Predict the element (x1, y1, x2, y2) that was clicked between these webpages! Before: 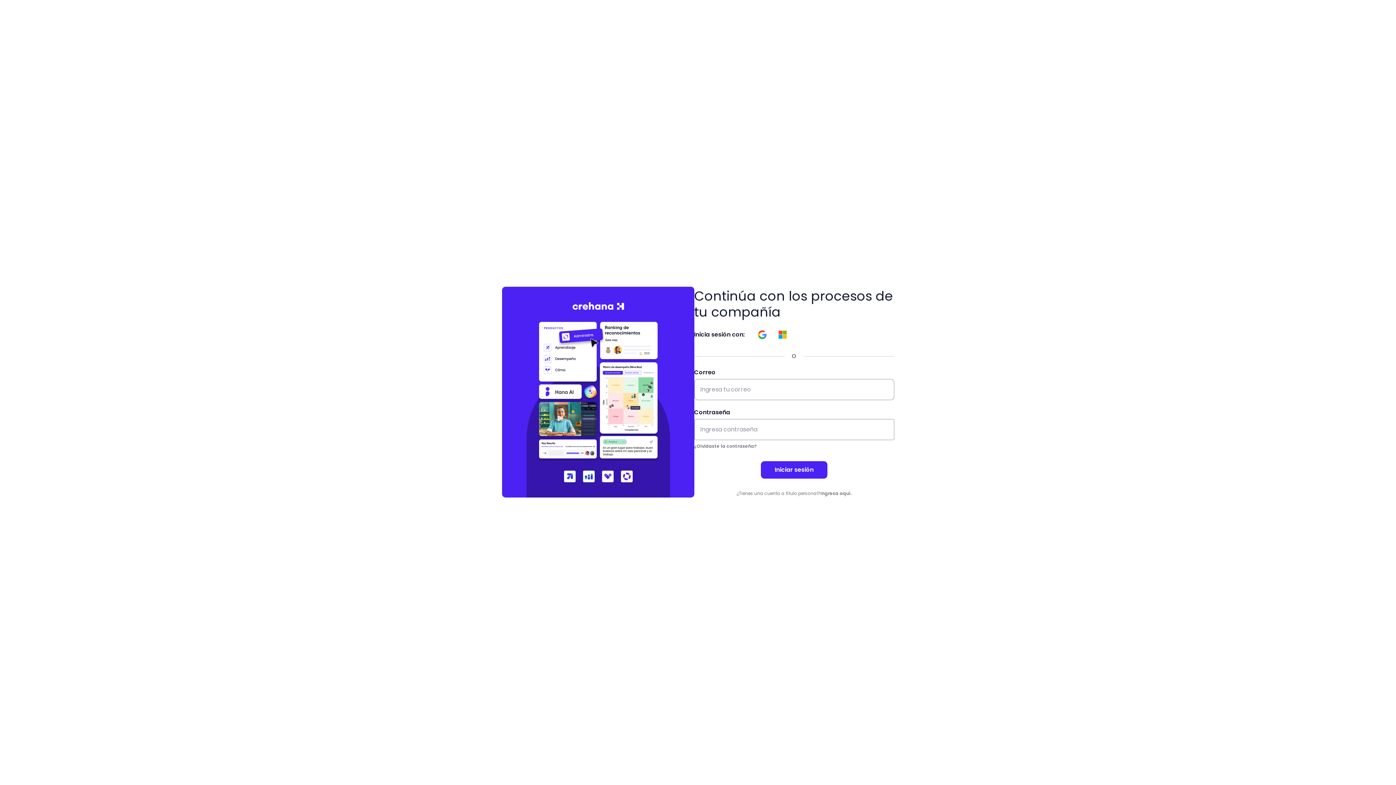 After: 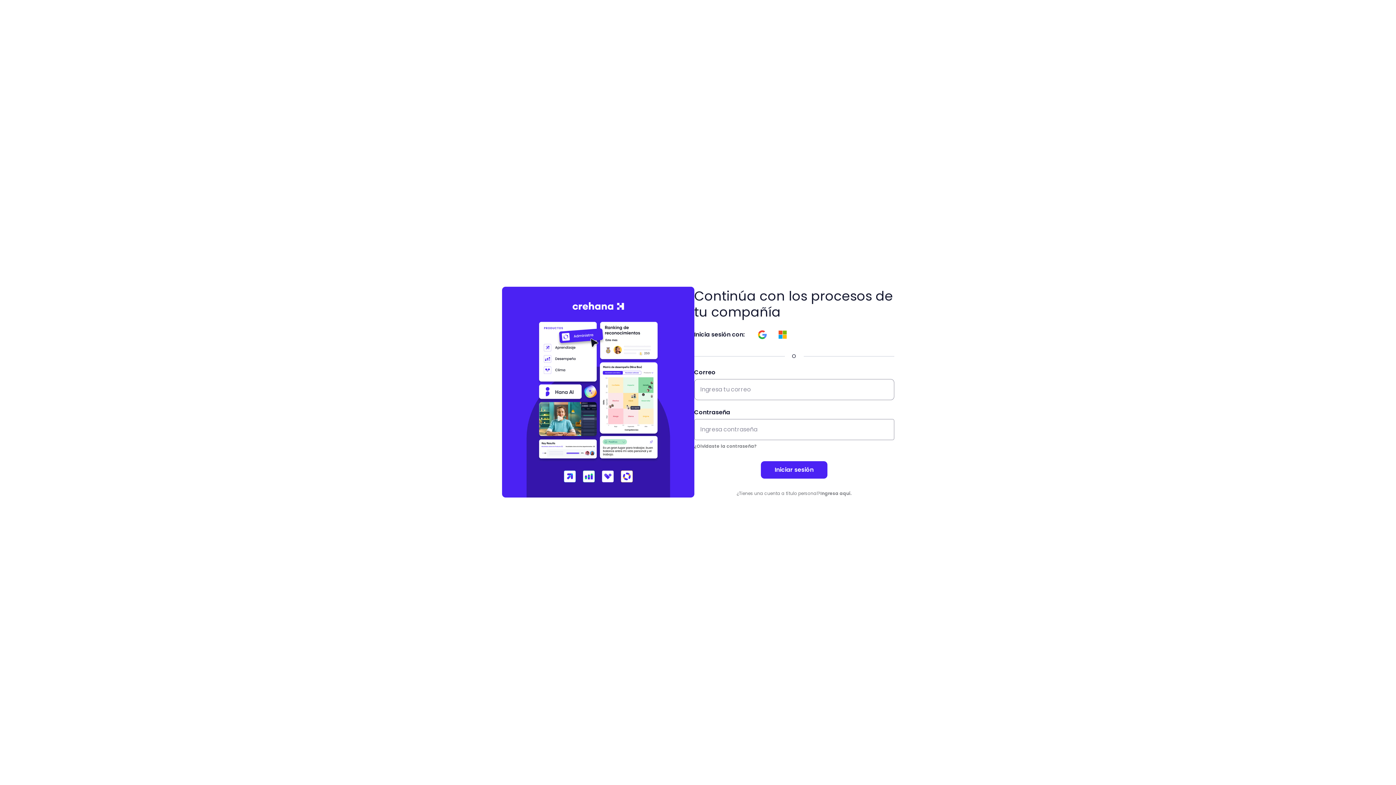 Action: bbox: (753, 326, 771, 343)